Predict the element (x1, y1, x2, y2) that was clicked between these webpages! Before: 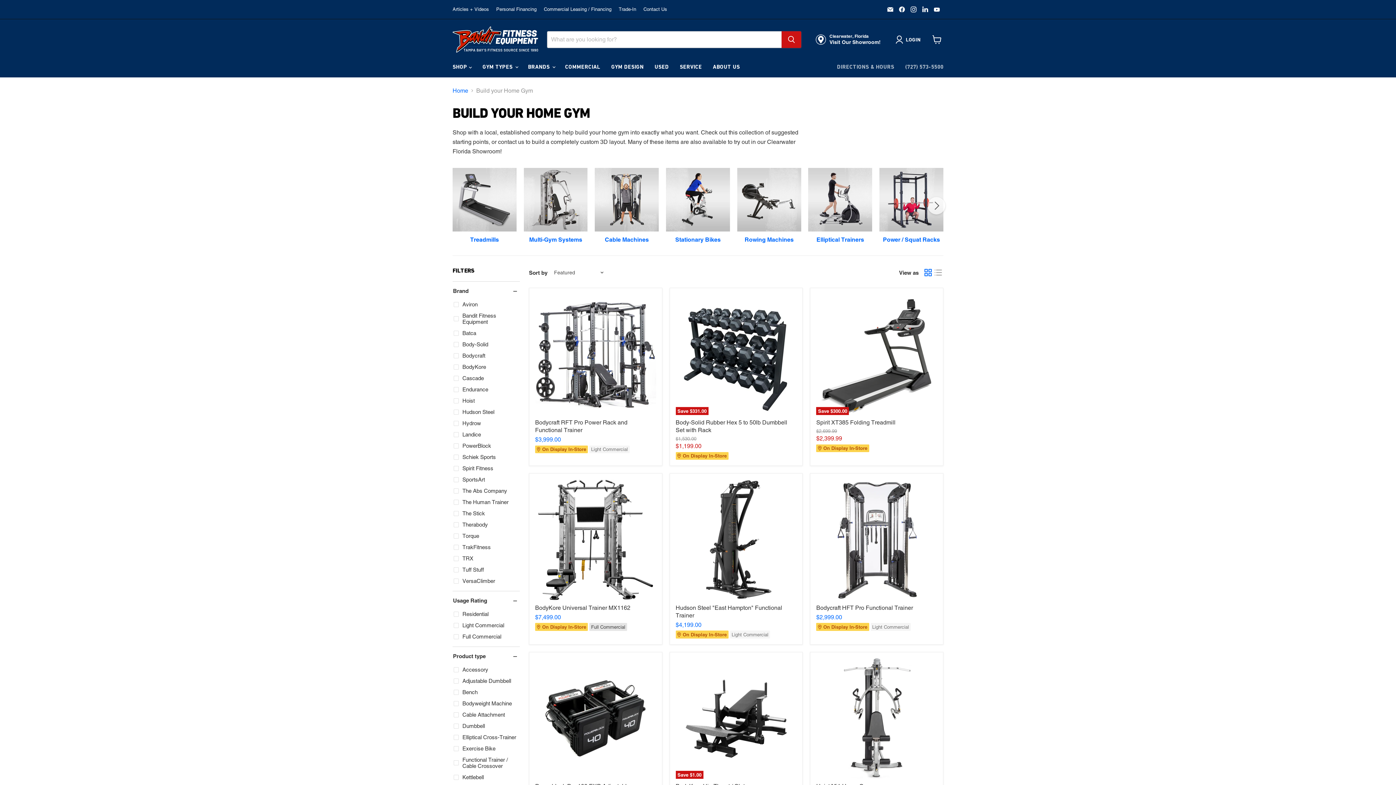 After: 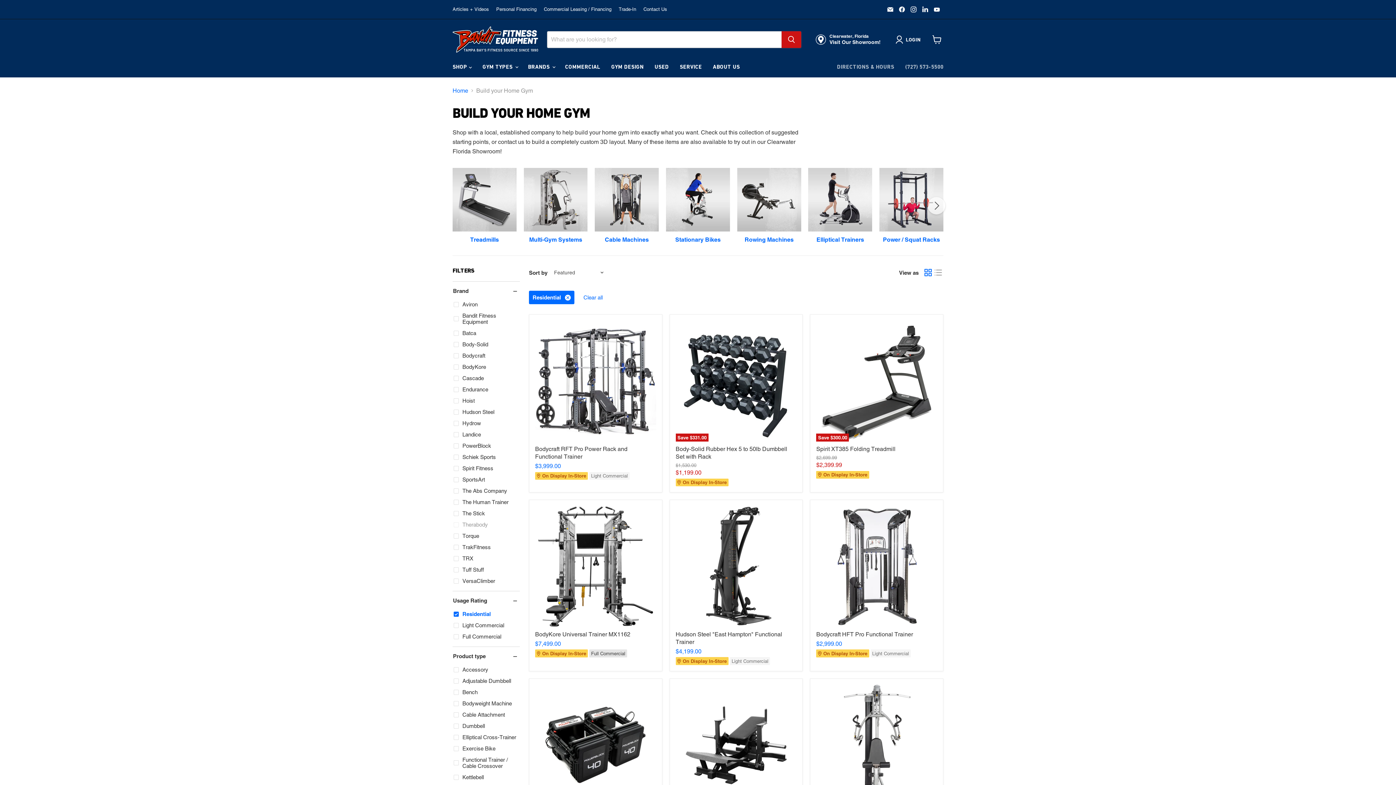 Action: label: Residential bbox: (452, 610, 489, 618)